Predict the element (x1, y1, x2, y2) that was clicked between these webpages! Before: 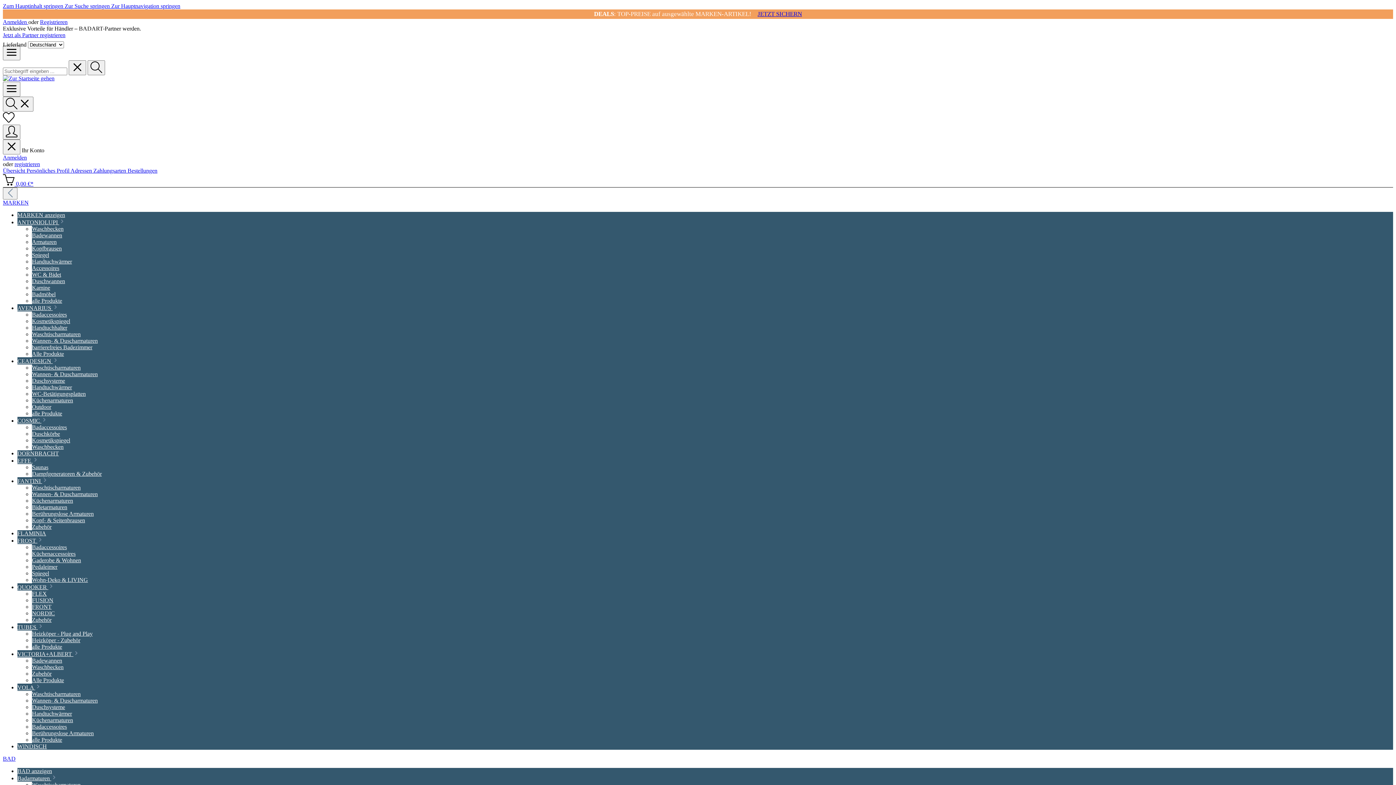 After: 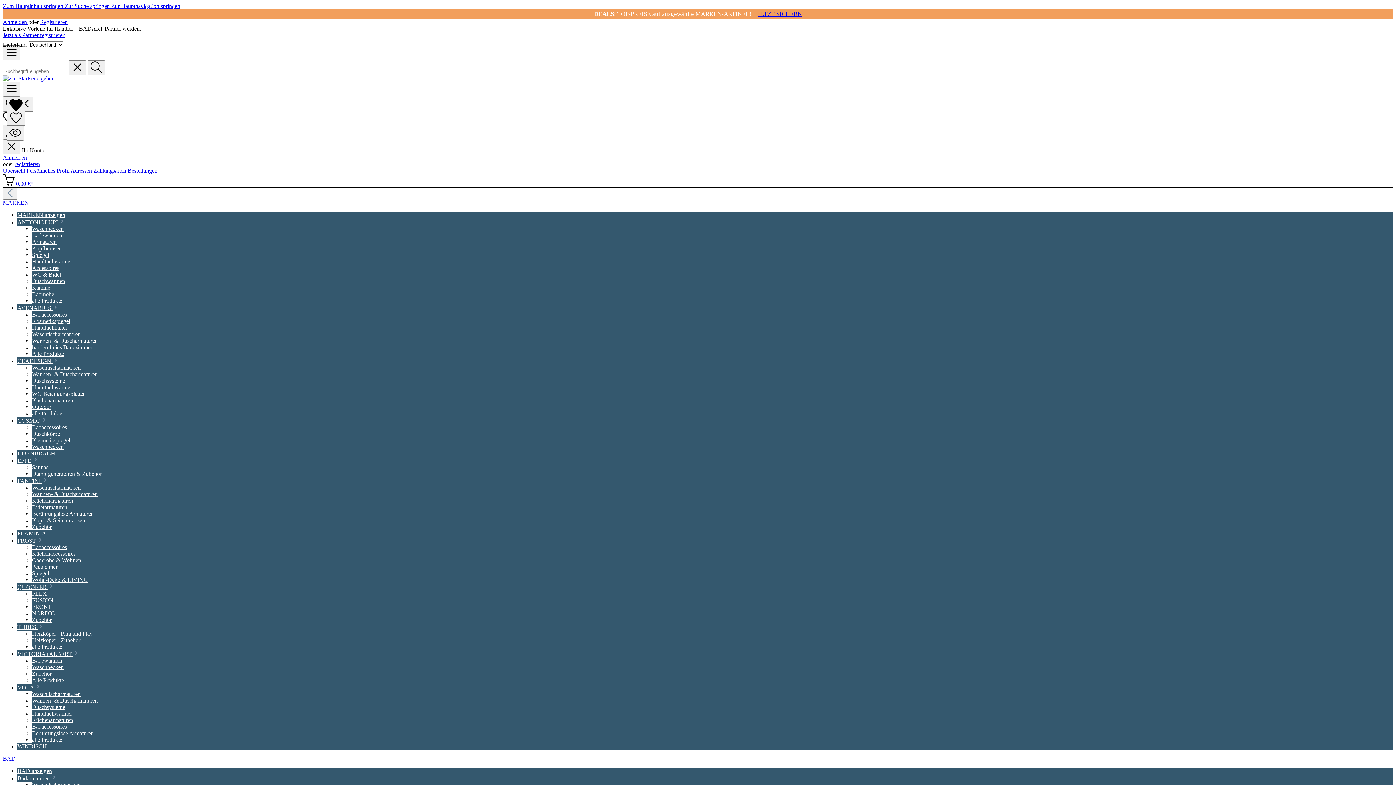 Action: bbox: (32, 597, 1393, 604) label: FUSION